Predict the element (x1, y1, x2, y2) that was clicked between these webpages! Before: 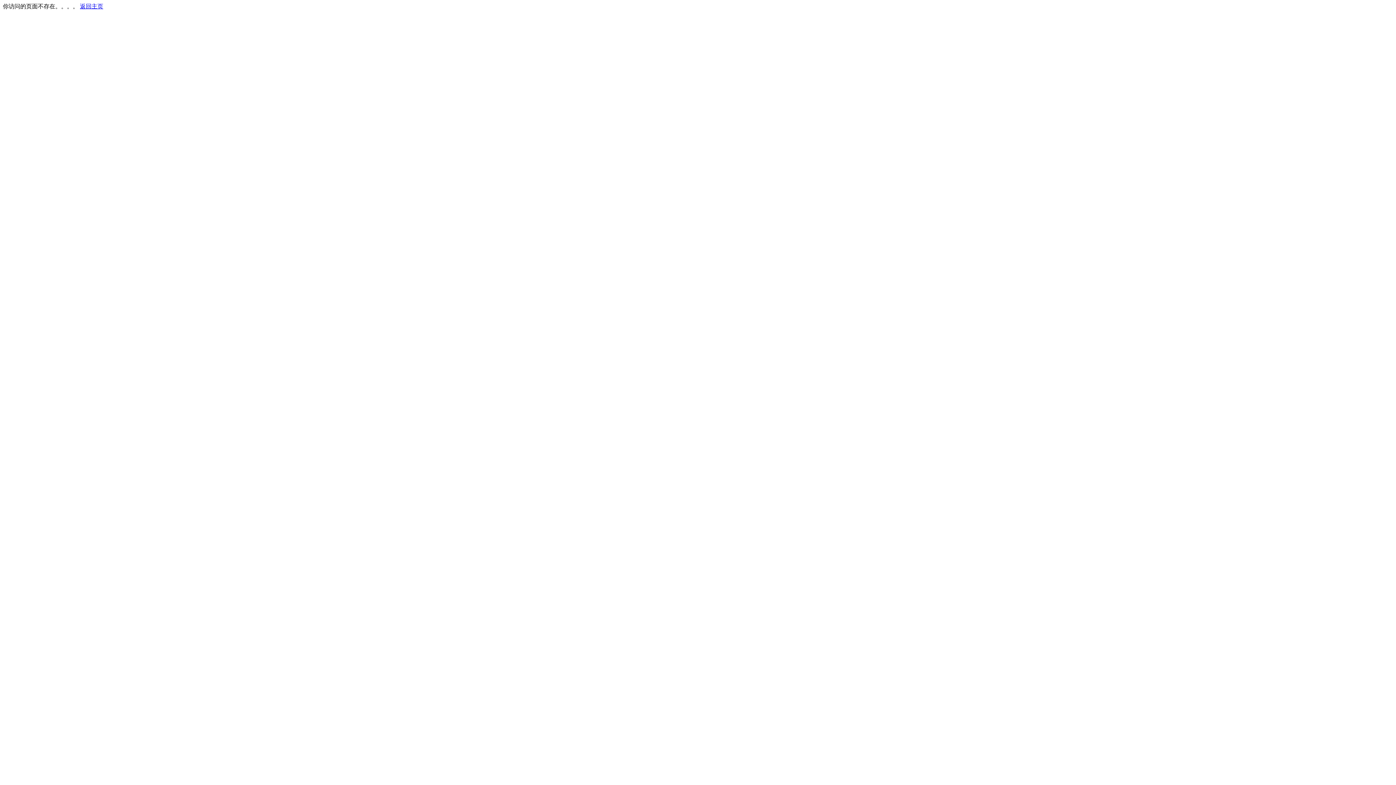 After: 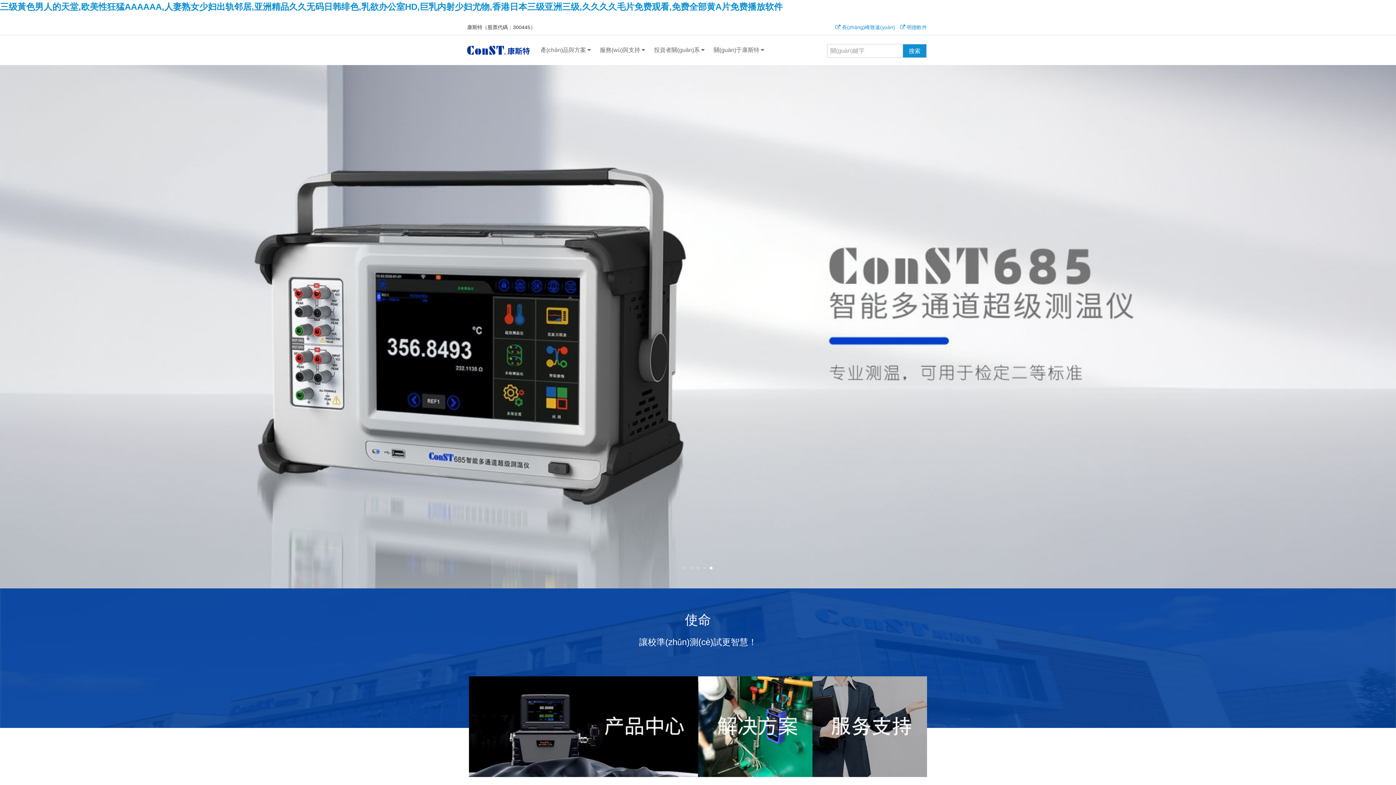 Action: bbox: (80, 3, 103, 9) label: 返回主页